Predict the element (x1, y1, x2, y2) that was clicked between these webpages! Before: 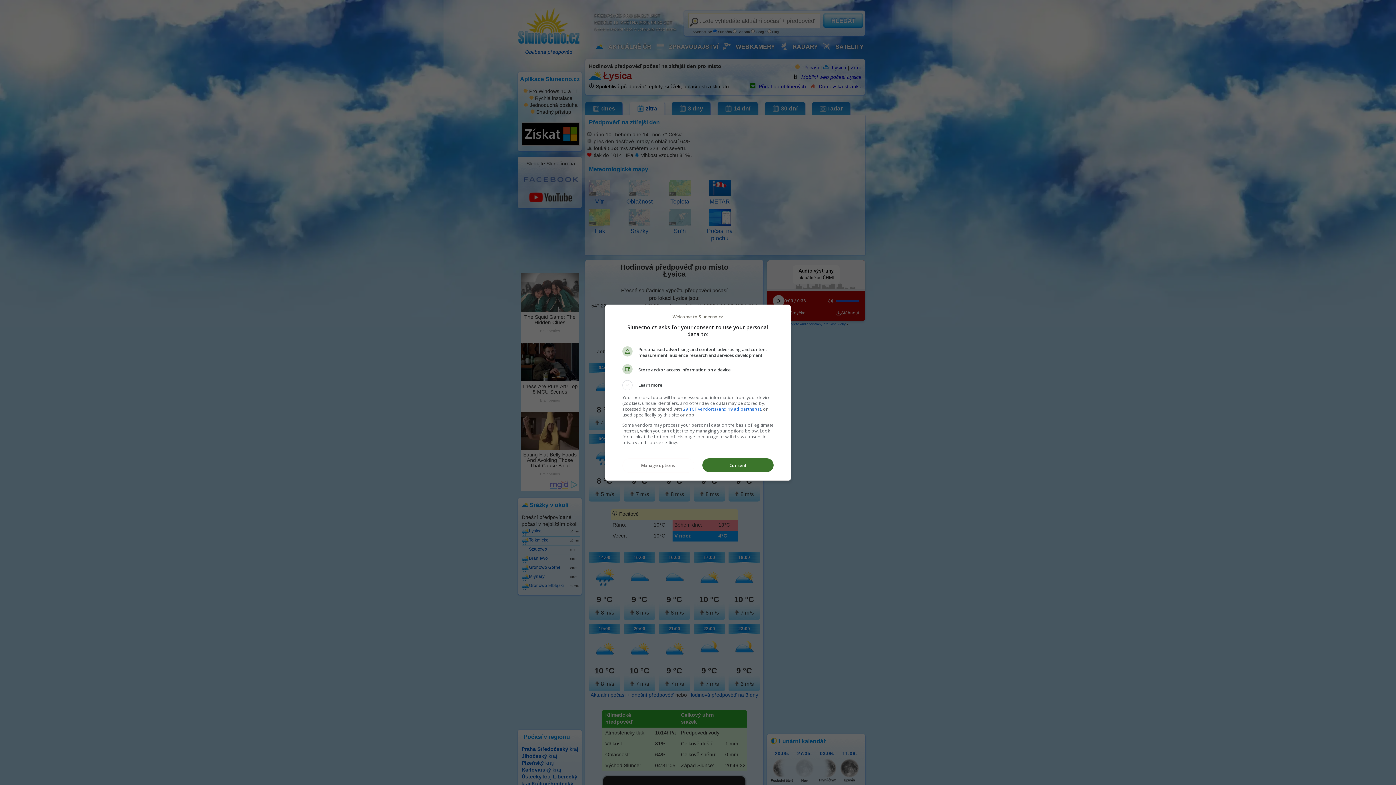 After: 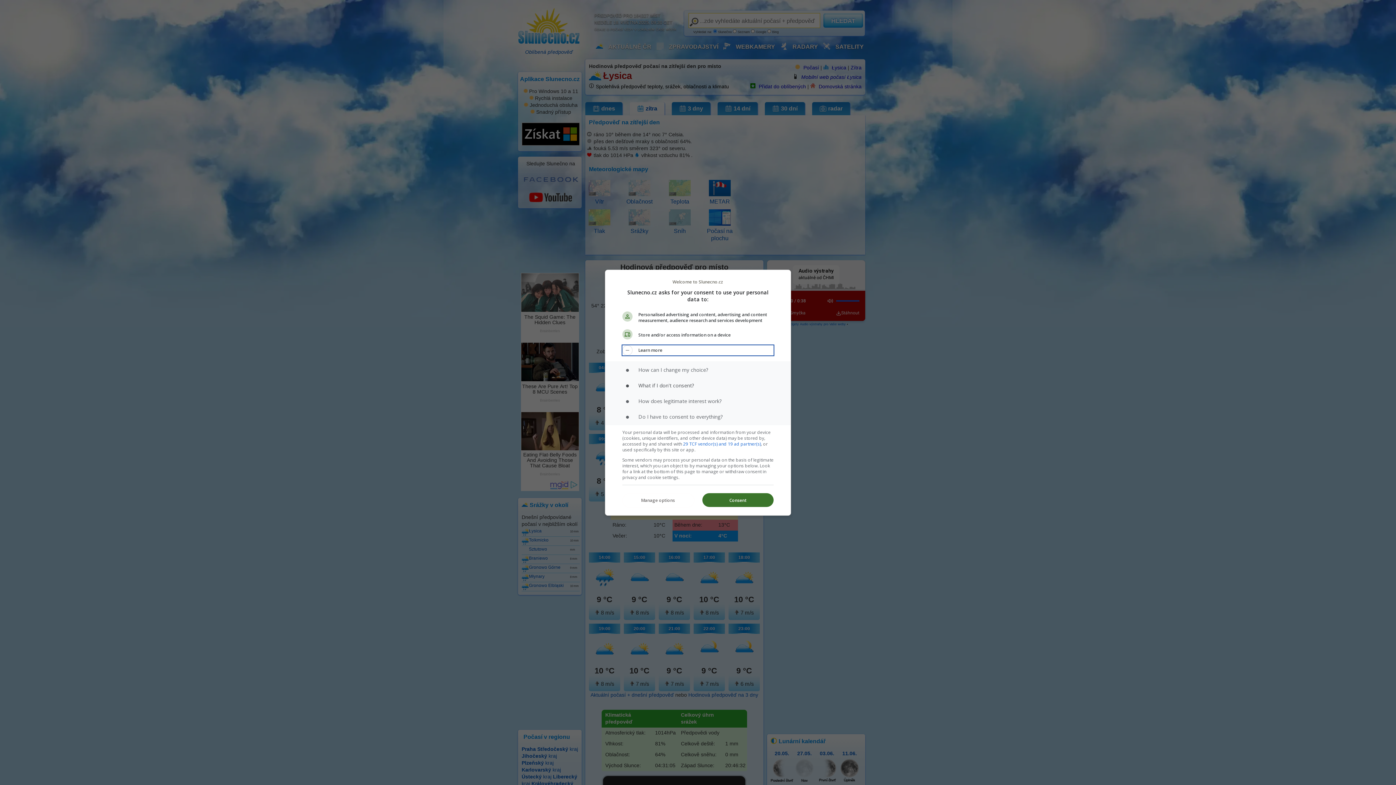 Action: label: Learn more bbox: (622, 380, 773, 390)